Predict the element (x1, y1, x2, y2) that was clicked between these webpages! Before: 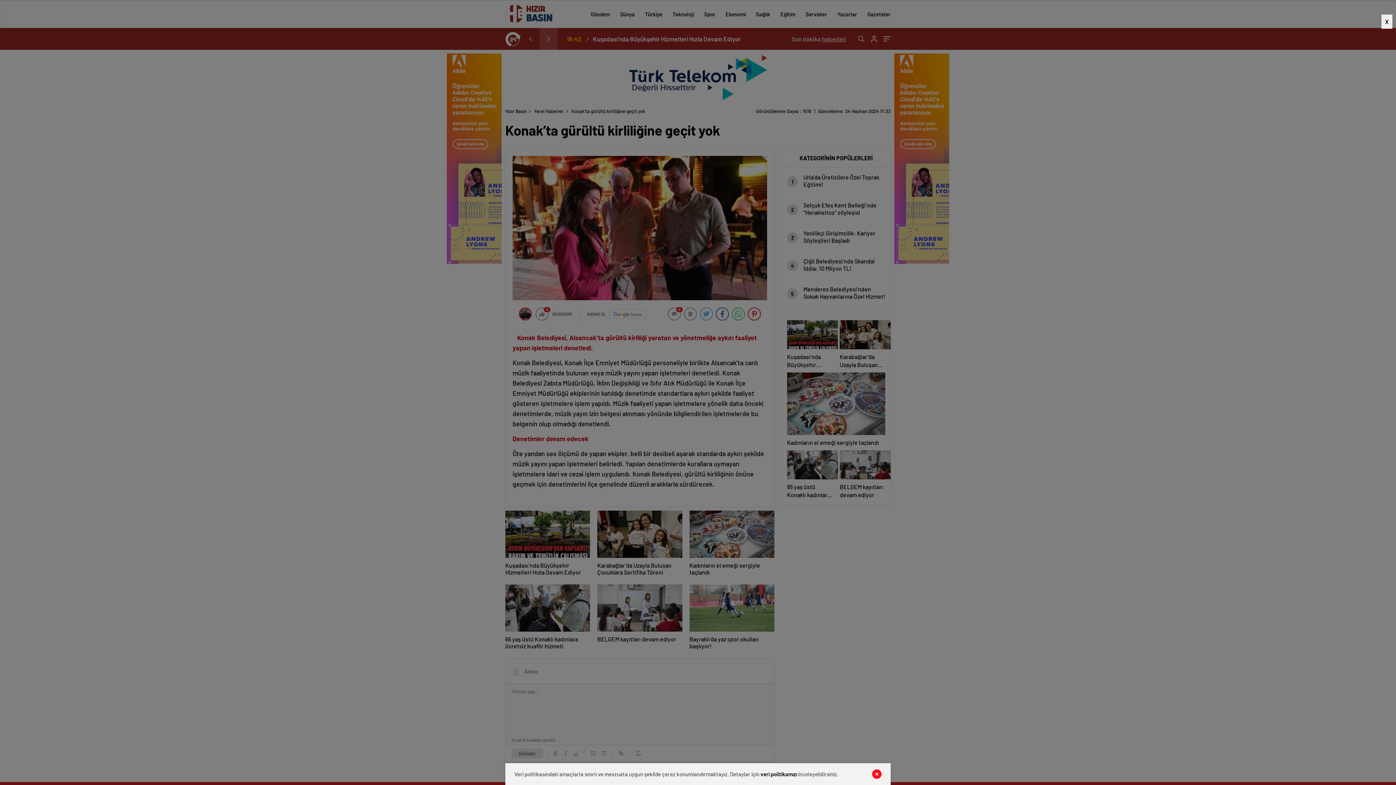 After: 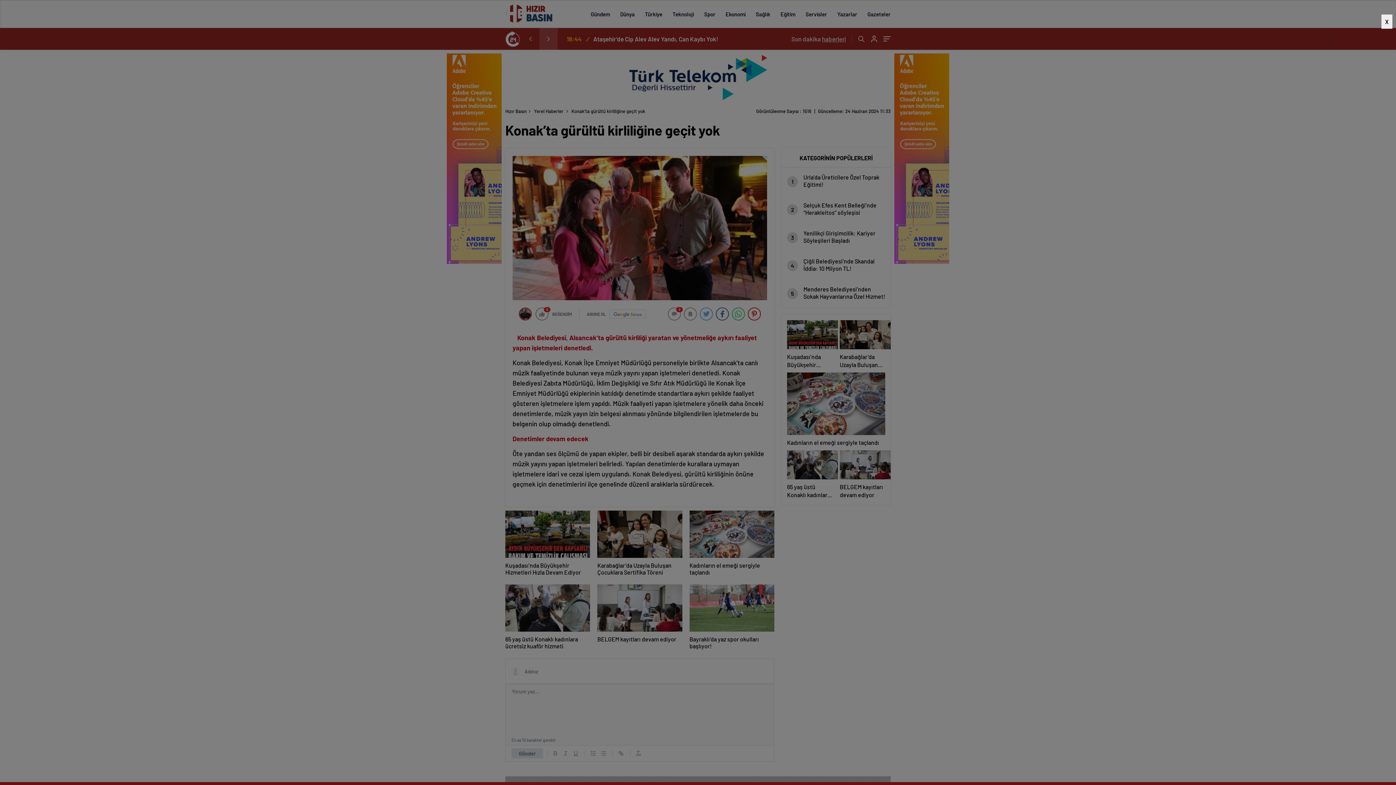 Action: bbox: (872, 769, 881, 779)